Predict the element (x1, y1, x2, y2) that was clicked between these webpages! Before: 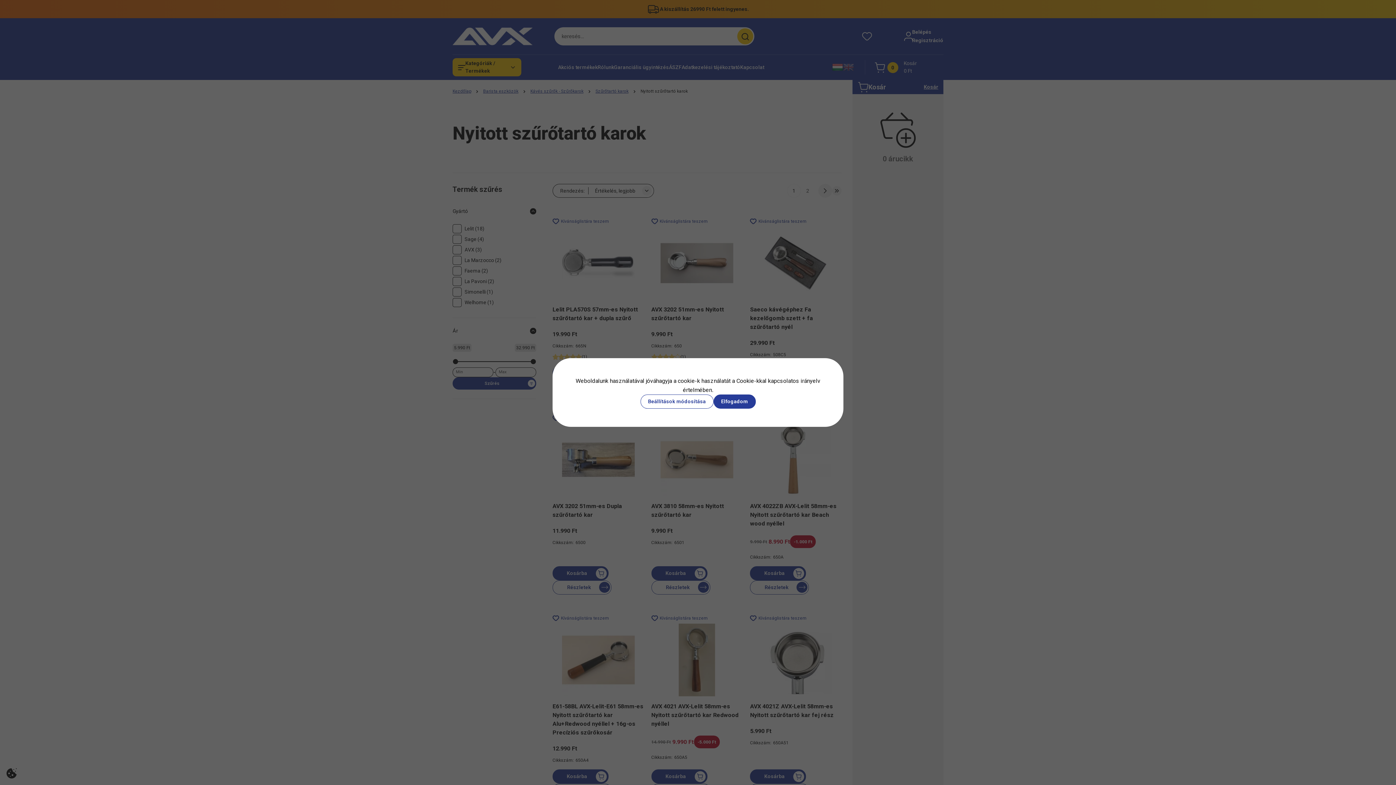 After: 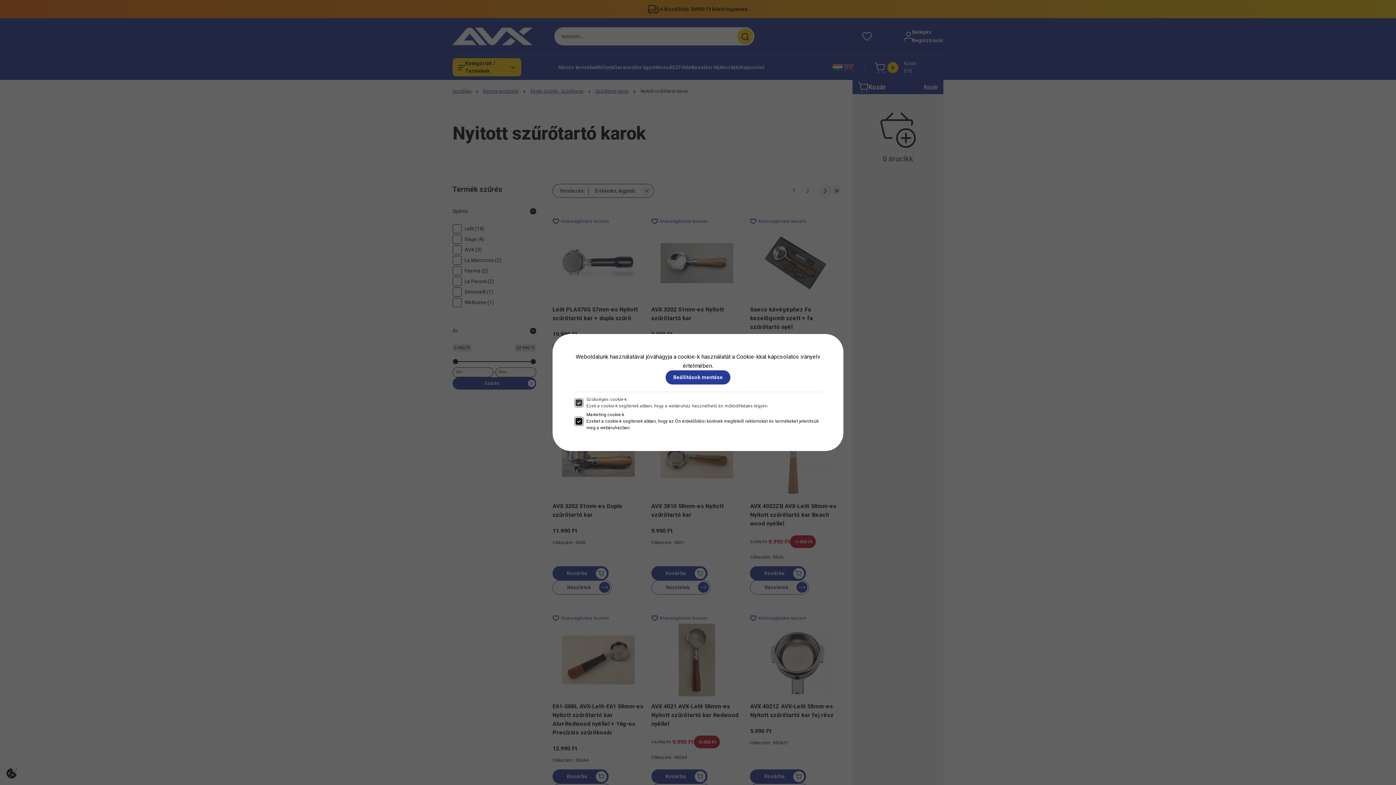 Action: label: Beállítások módosítása bbox: (640, 394, 713, 408)